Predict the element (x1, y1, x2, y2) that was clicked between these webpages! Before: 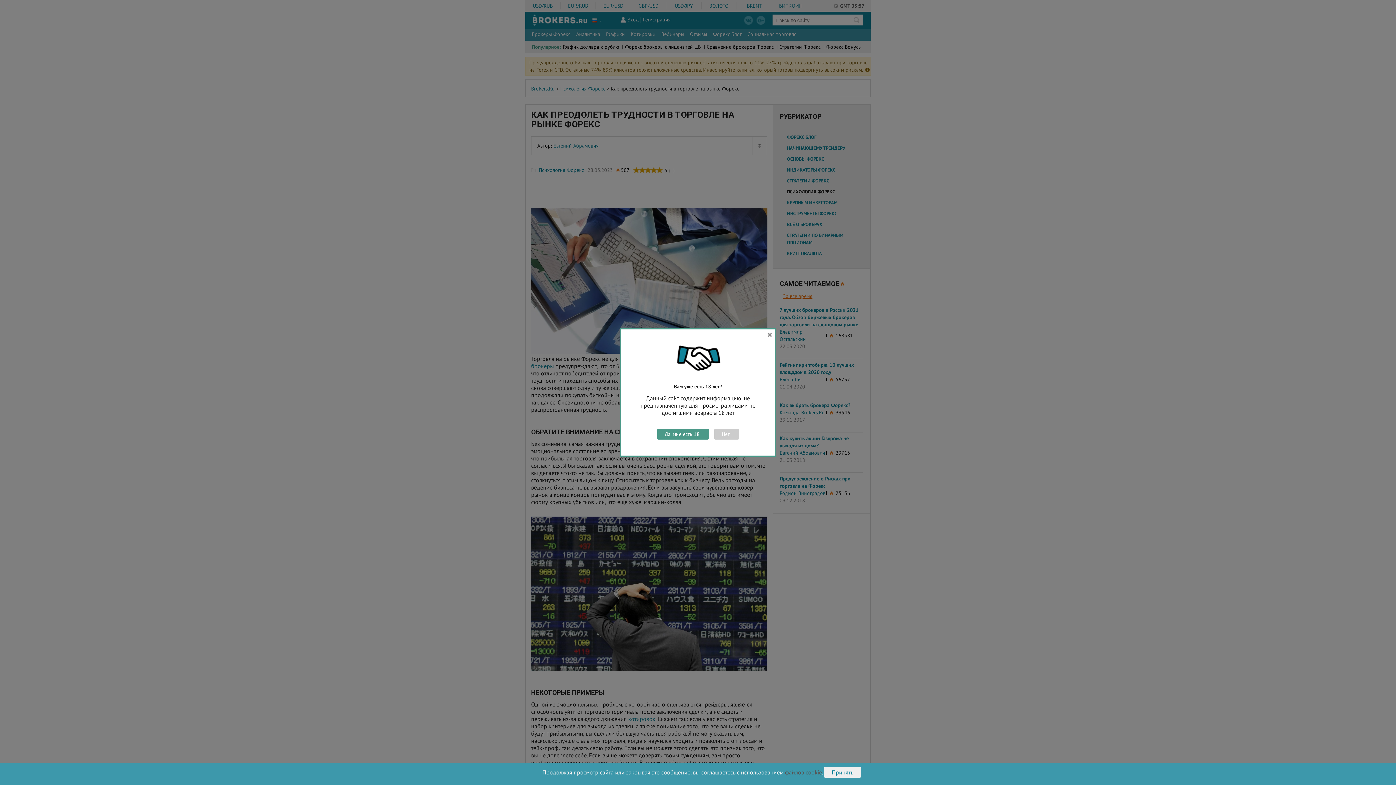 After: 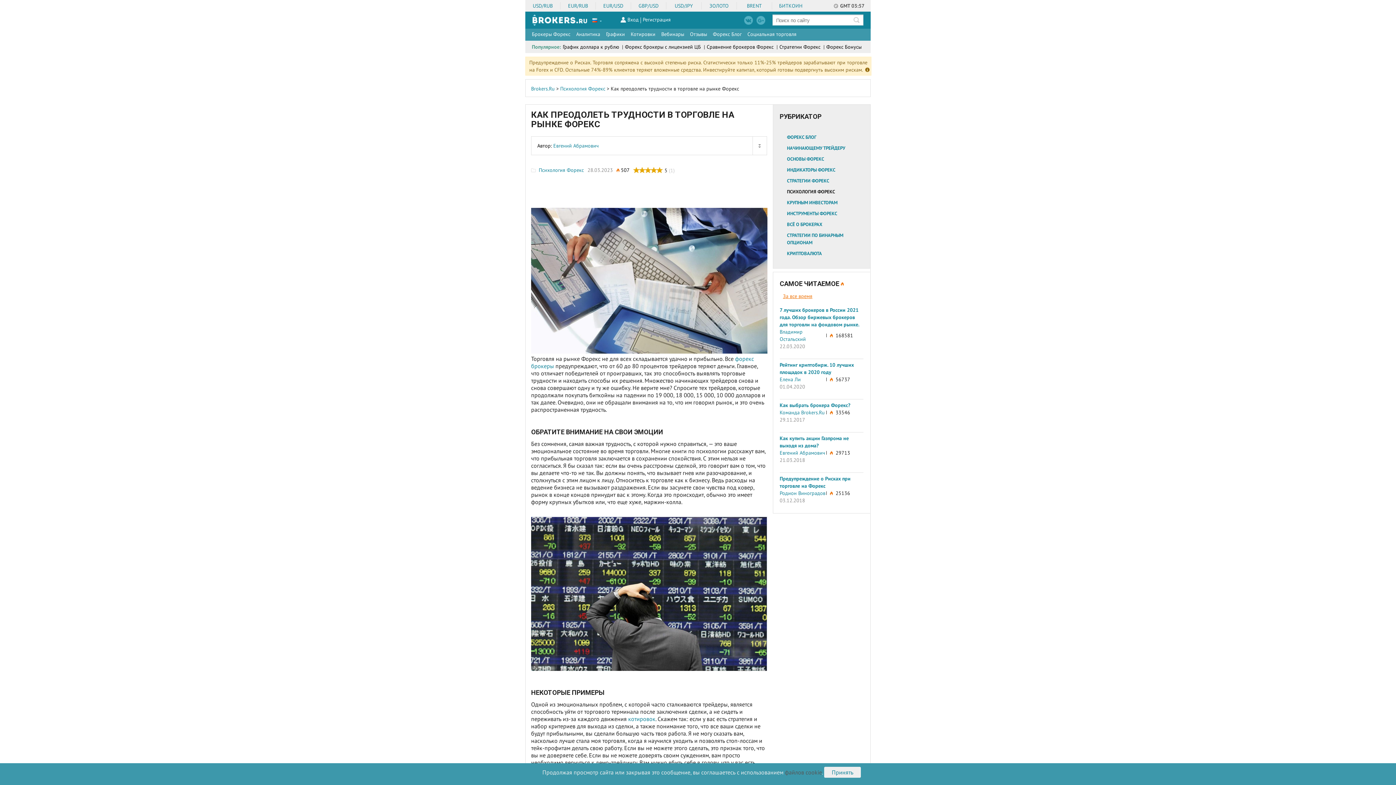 Action: bbox: (657, 428, 708, 439) label: Да, мне есть 18 